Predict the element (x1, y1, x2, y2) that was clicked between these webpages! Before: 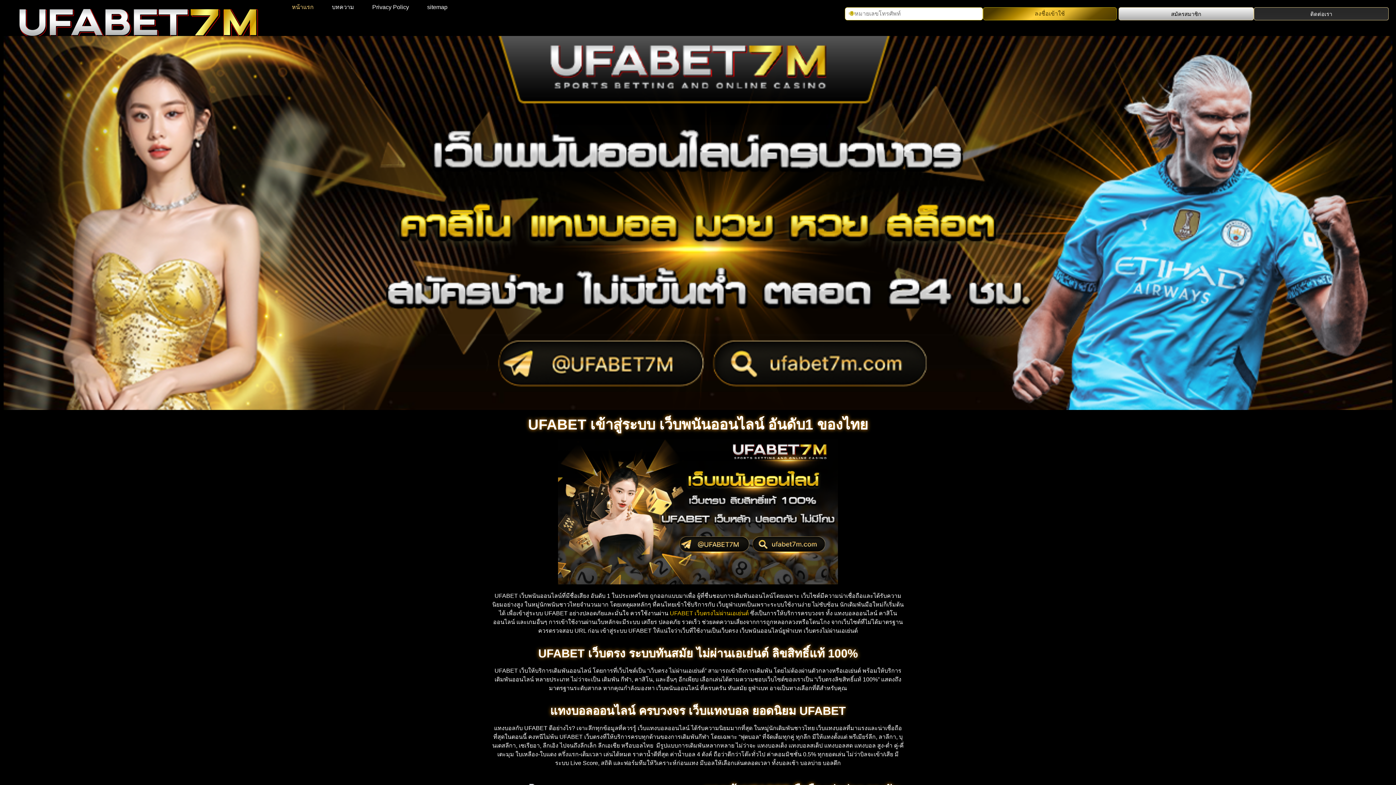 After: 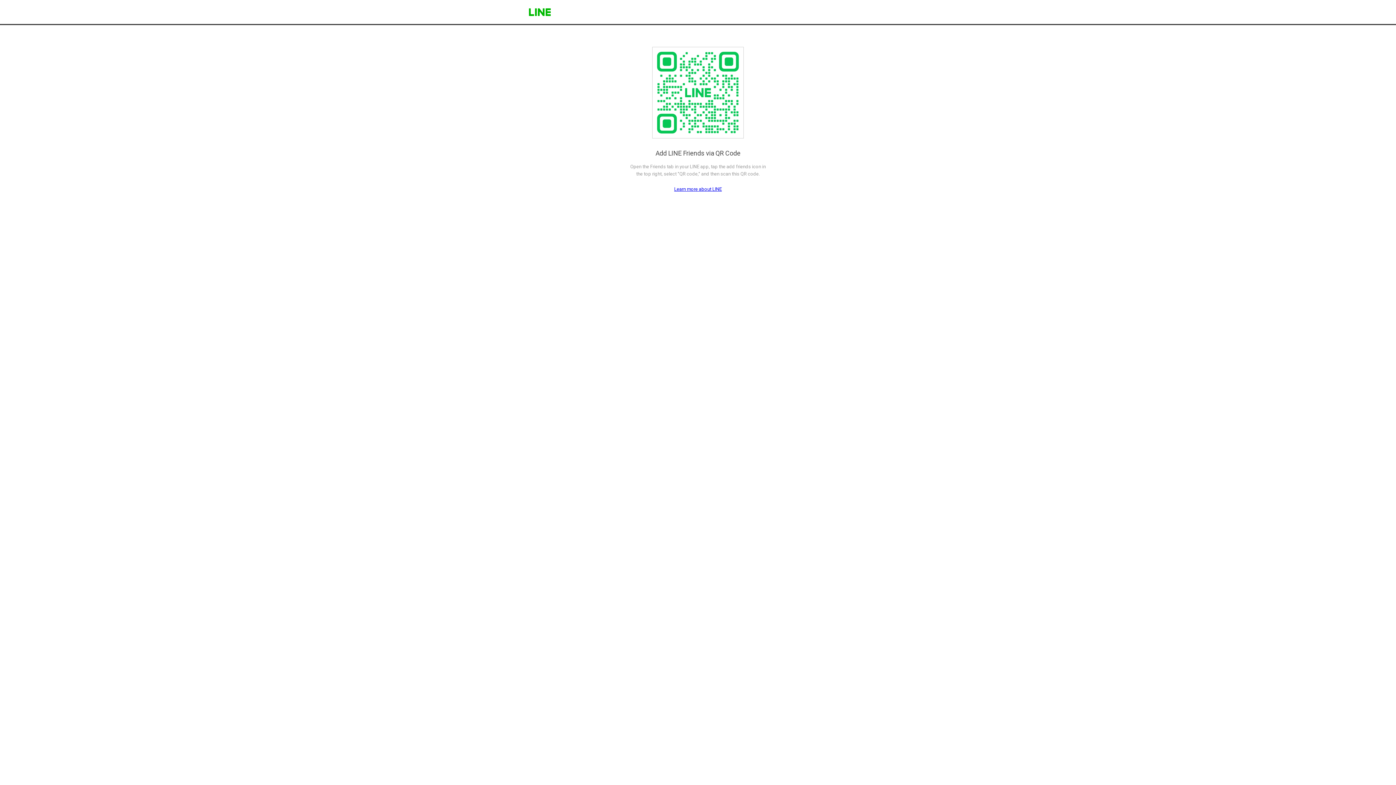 Action: bbox: (1254, 7, 1389, 20) label: ติดต่อเรา